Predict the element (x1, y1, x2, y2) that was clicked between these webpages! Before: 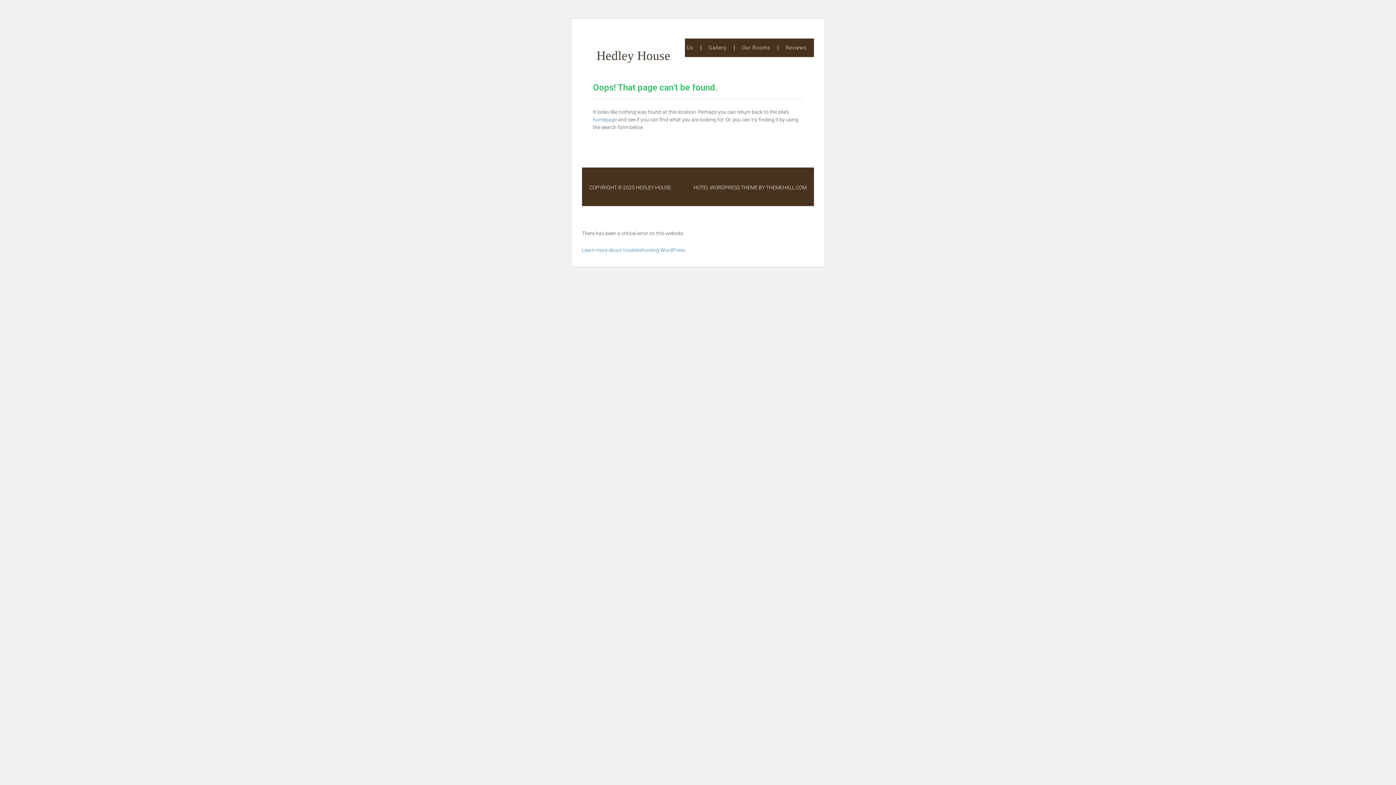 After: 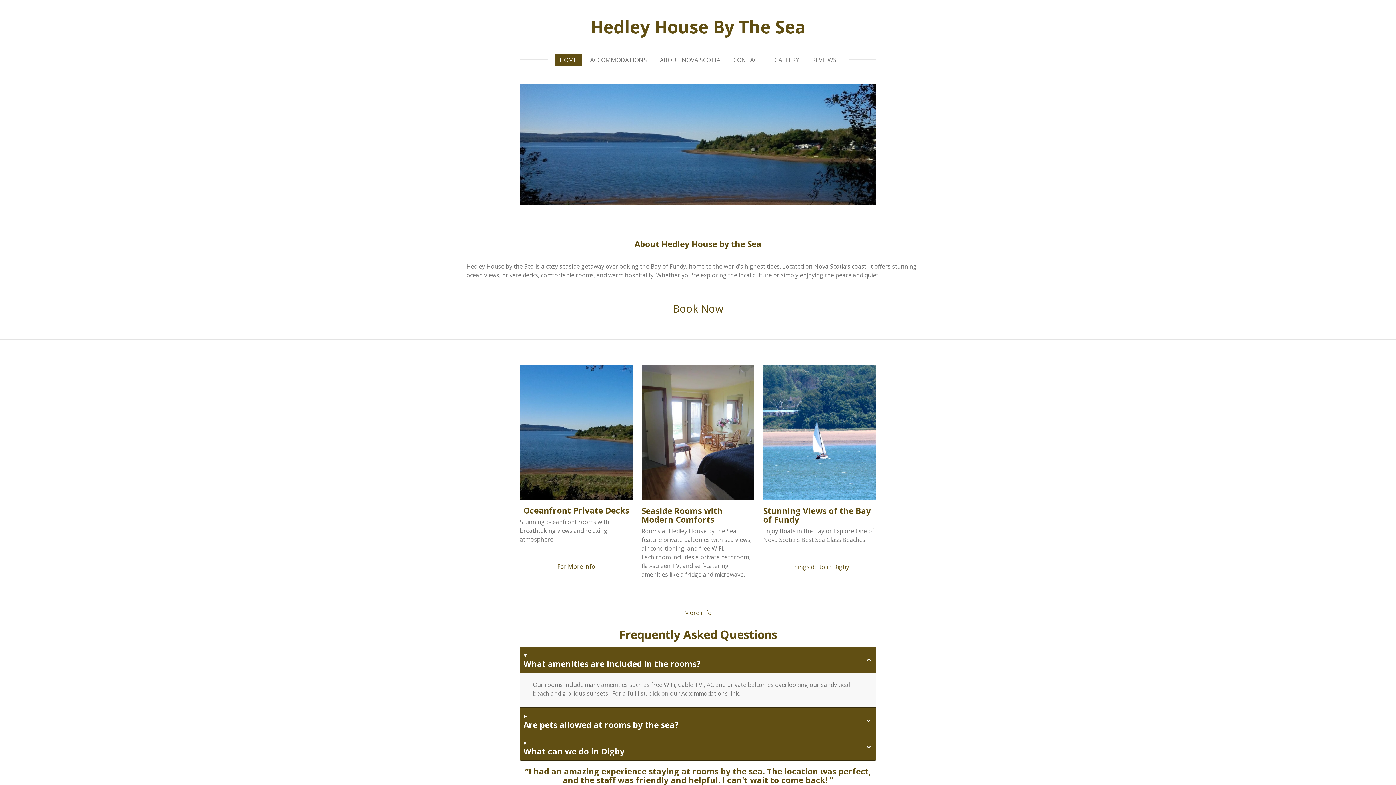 Action: bbox: (593, 116, 617, 122) label: homepage